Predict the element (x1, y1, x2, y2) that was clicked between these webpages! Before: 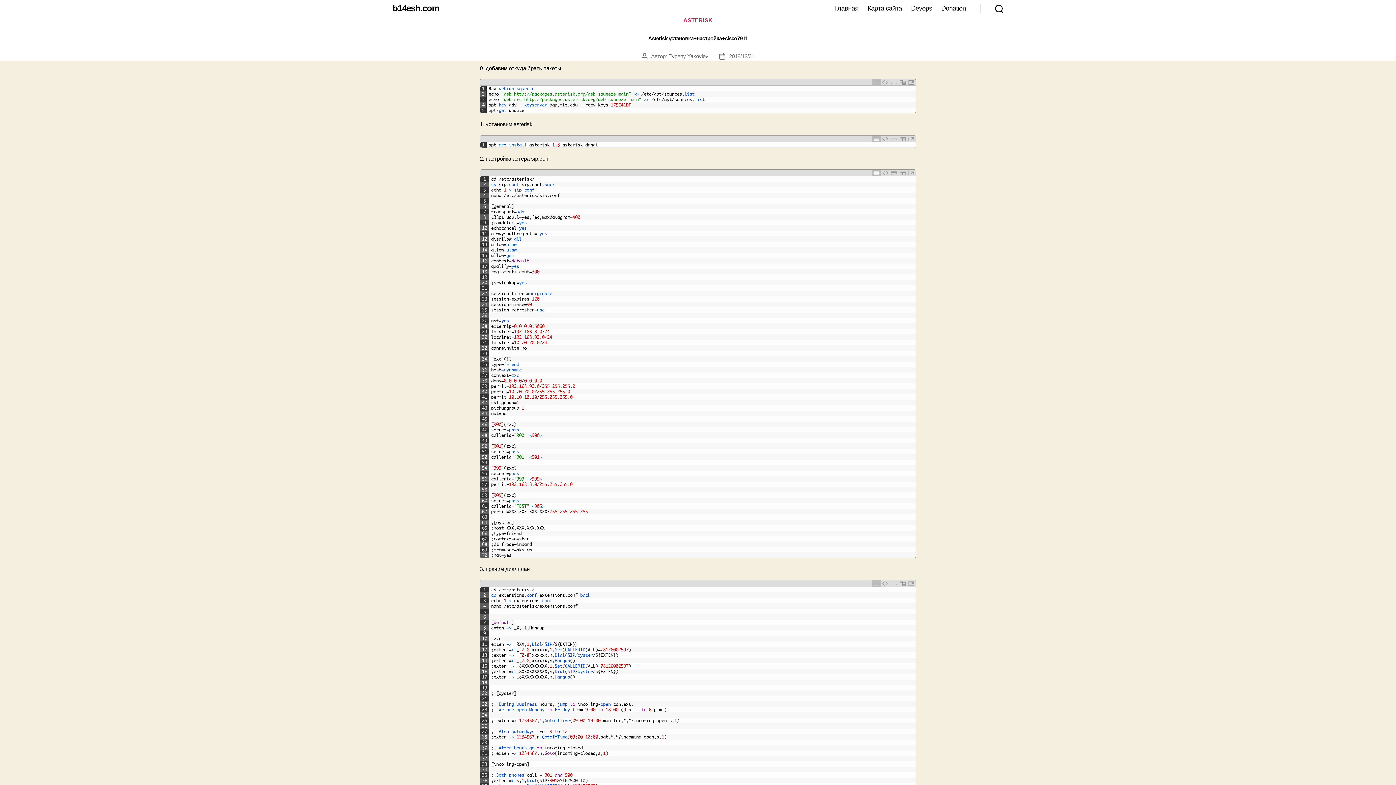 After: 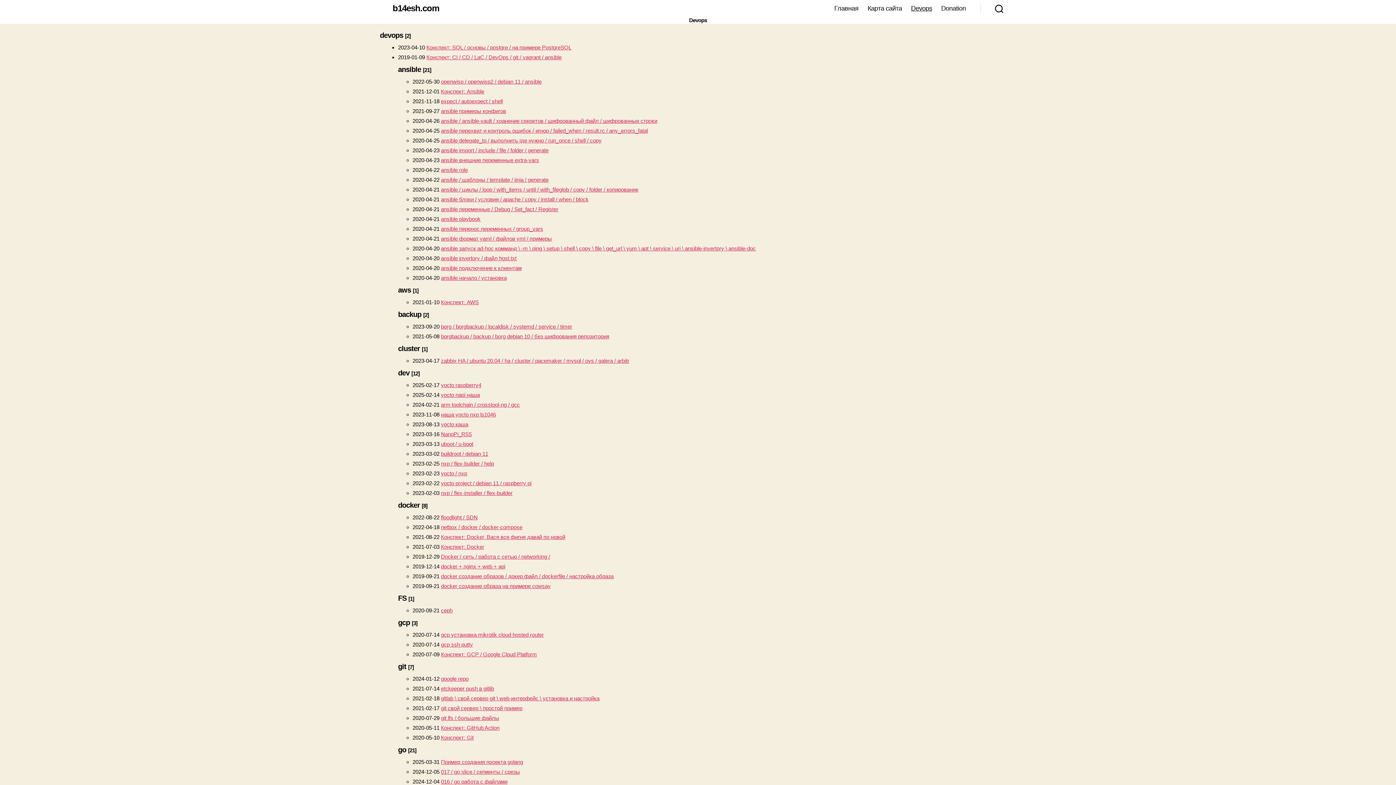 Action: label: Devops bbox: (911, 4, 932, 12)